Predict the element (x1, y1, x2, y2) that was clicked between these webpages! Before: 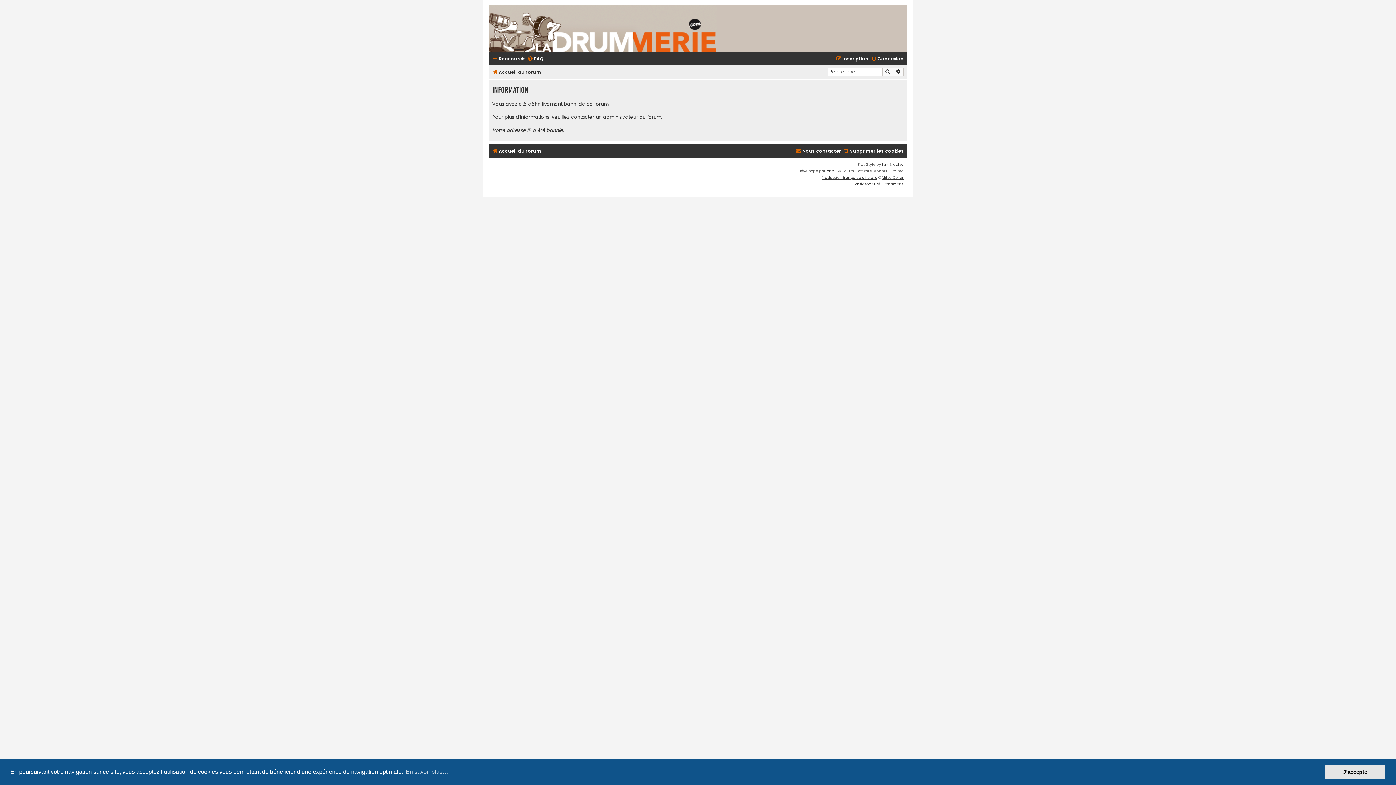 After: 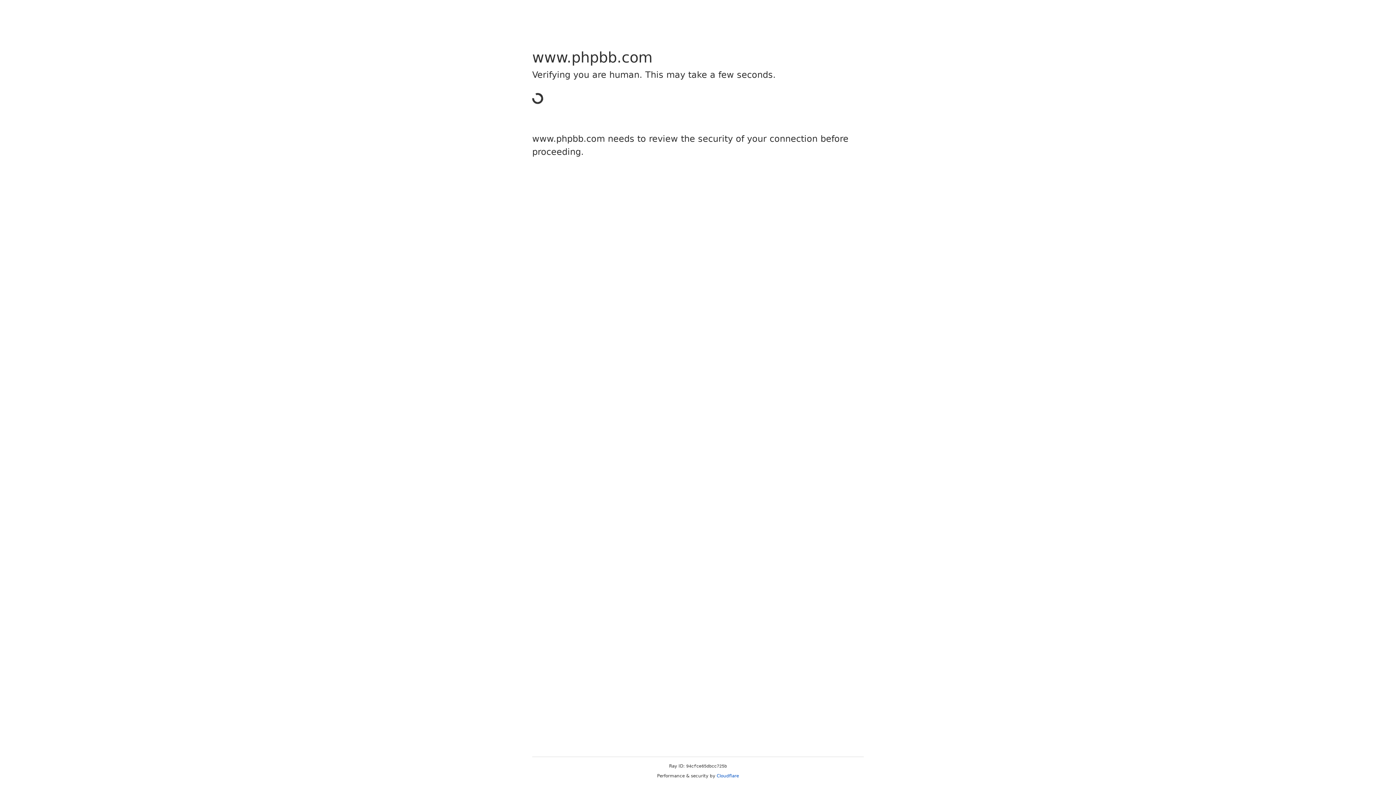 Action: label: Traduction française officielle bbox: (821, 174, 877, 180)